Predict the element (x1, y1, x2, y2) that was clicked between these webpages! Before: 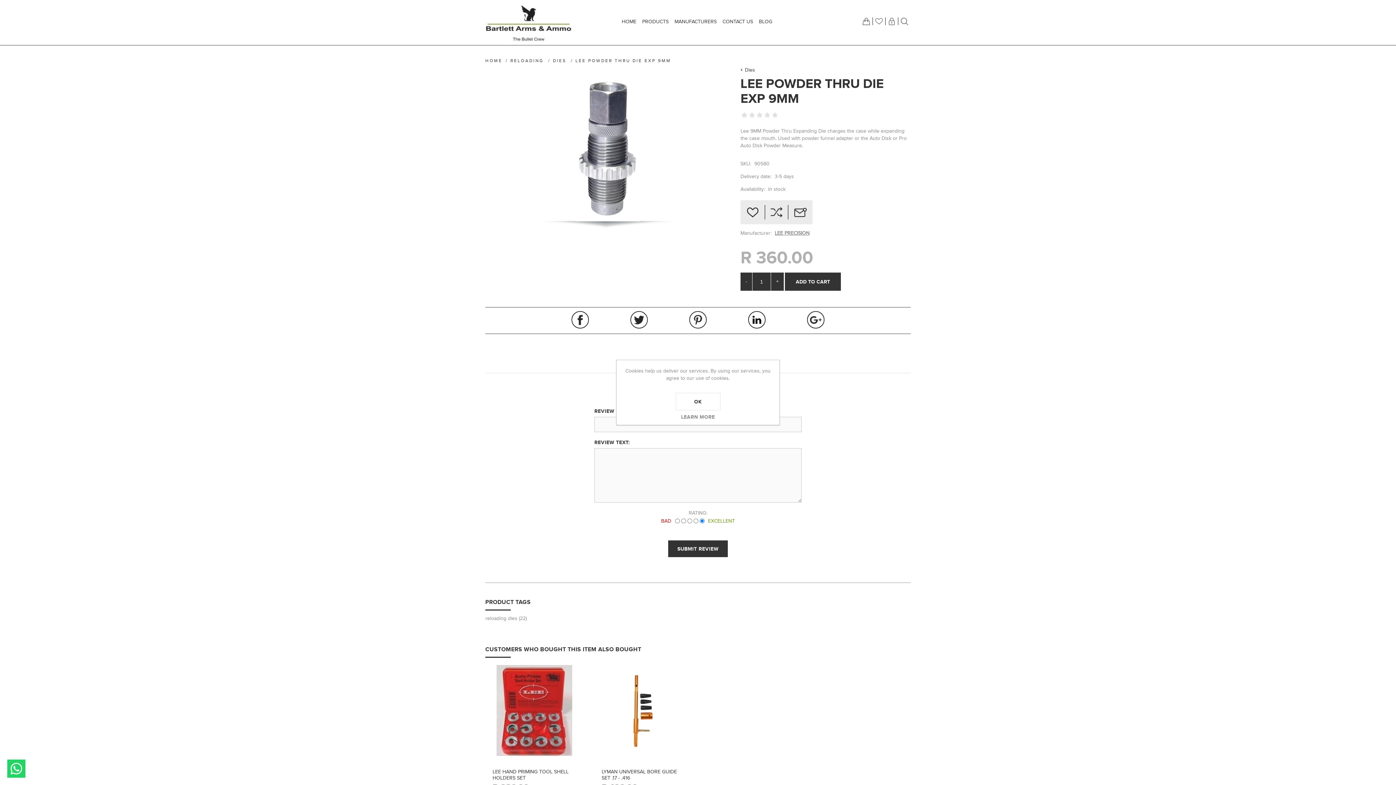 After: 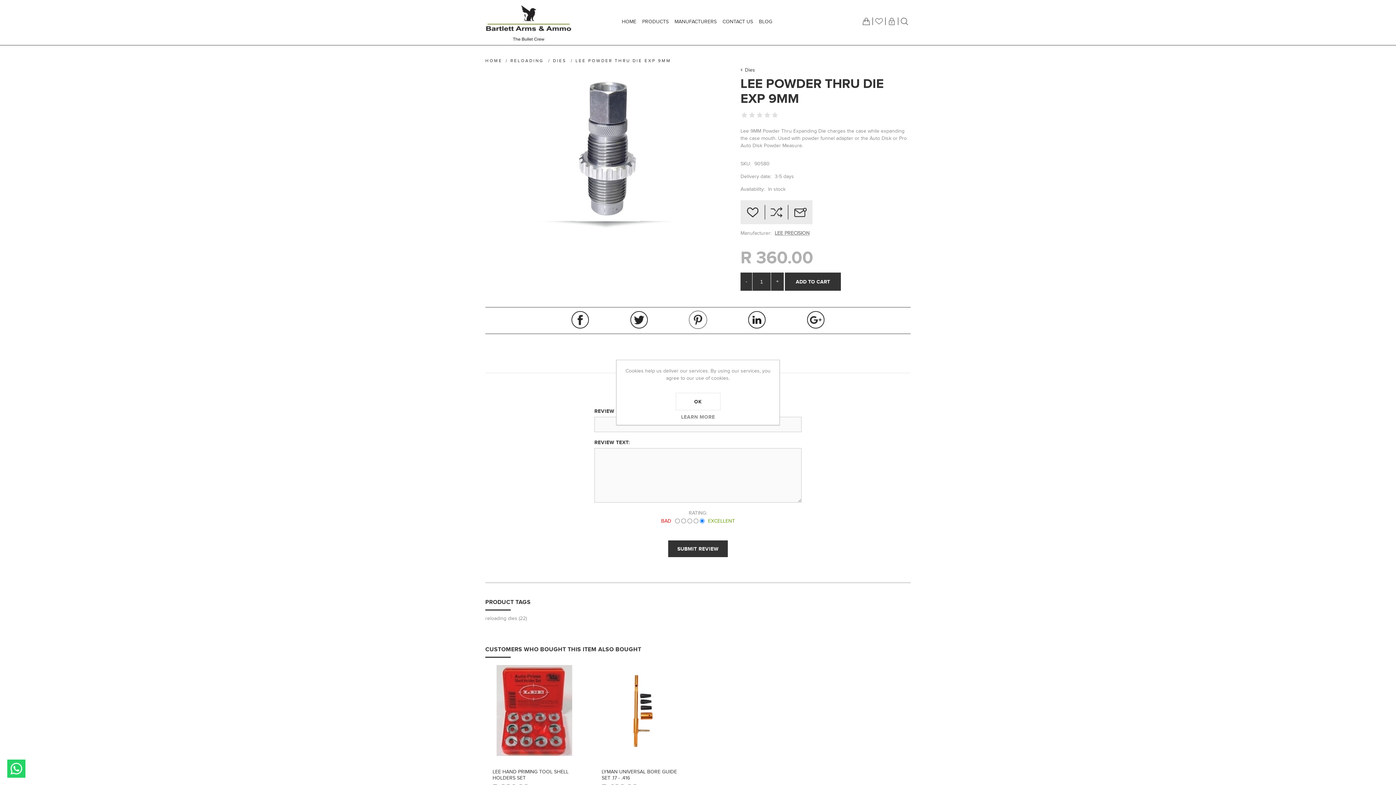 Action: bbox: (689, 311, 706, 328)